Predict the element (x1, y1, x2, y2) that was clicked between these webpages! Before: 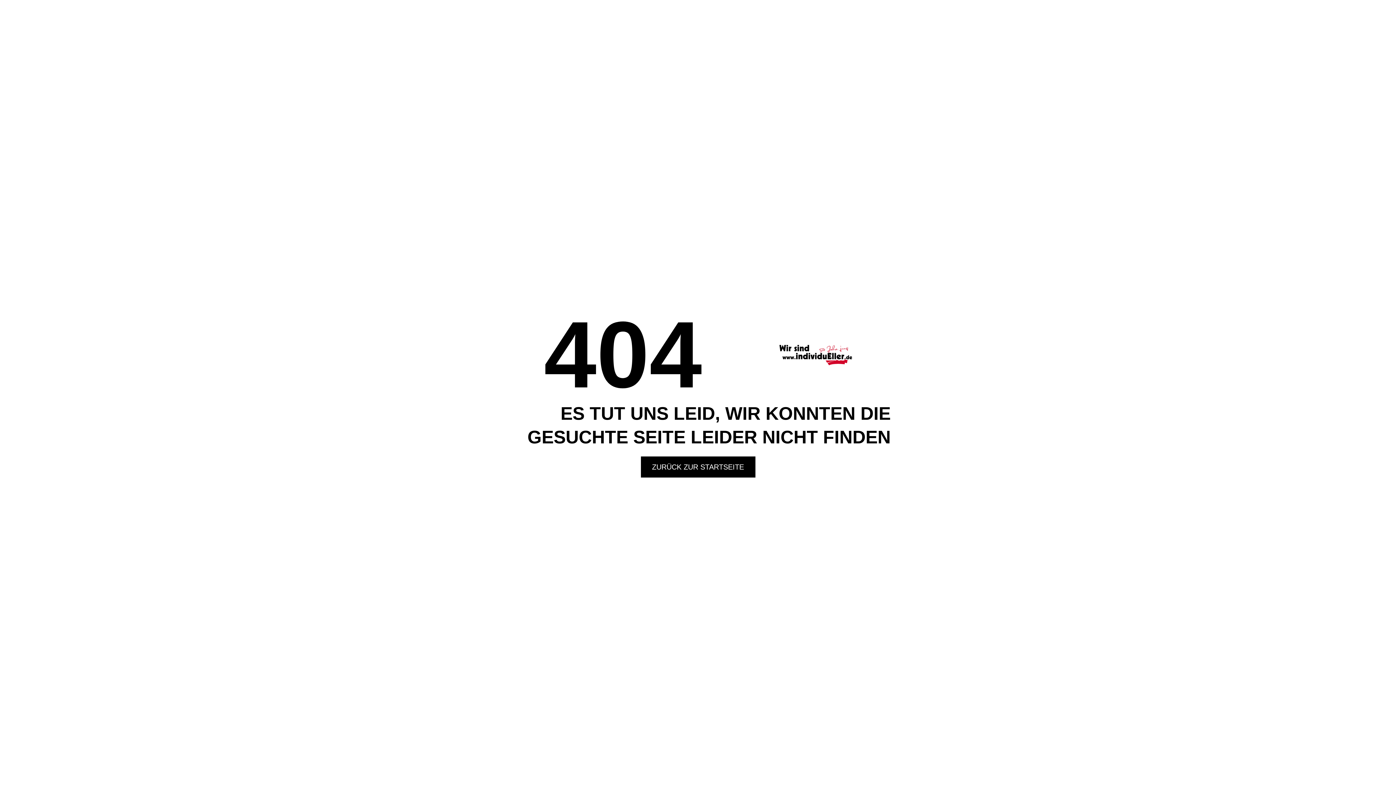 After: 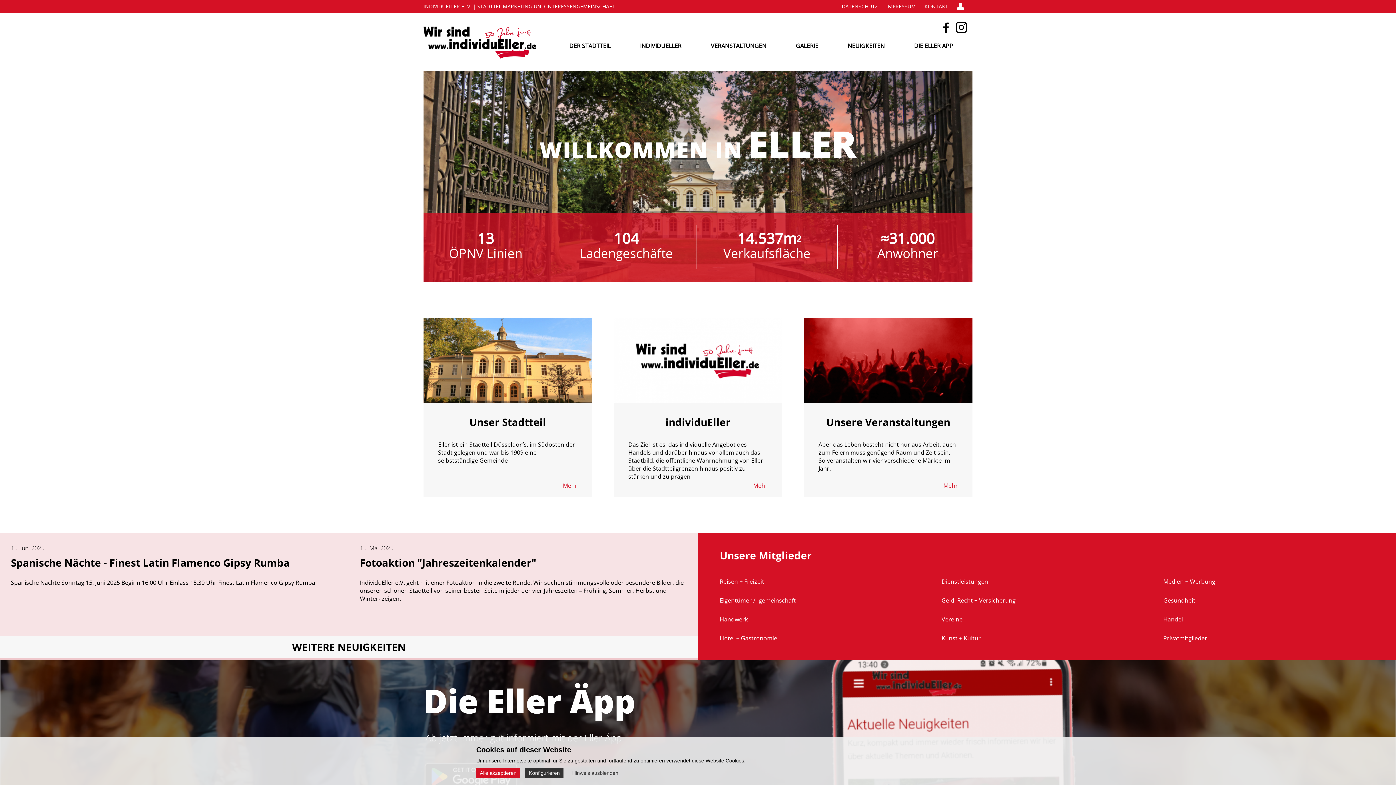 Action: label: ZURÜCK ZUR STARTSEITE bbox: (640, 456, 755, 477)